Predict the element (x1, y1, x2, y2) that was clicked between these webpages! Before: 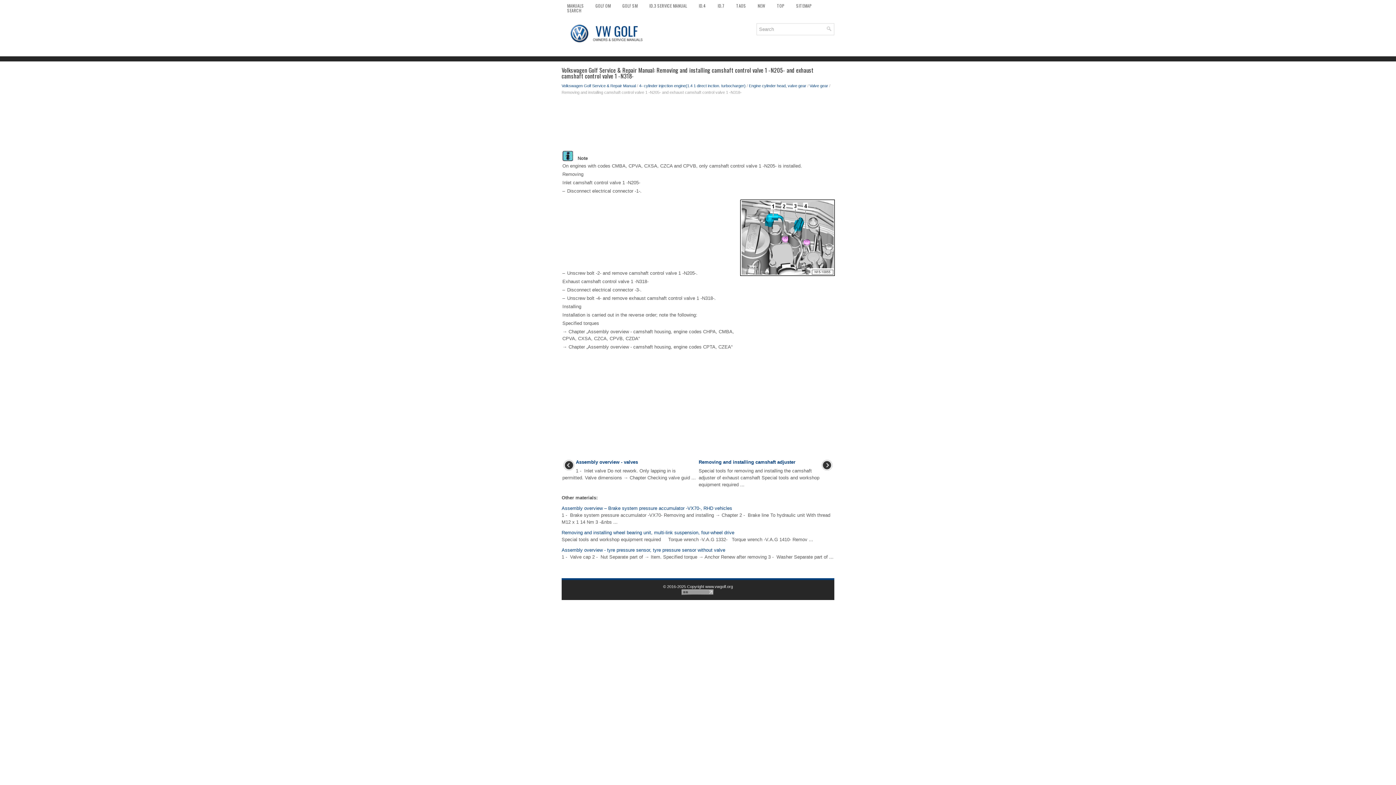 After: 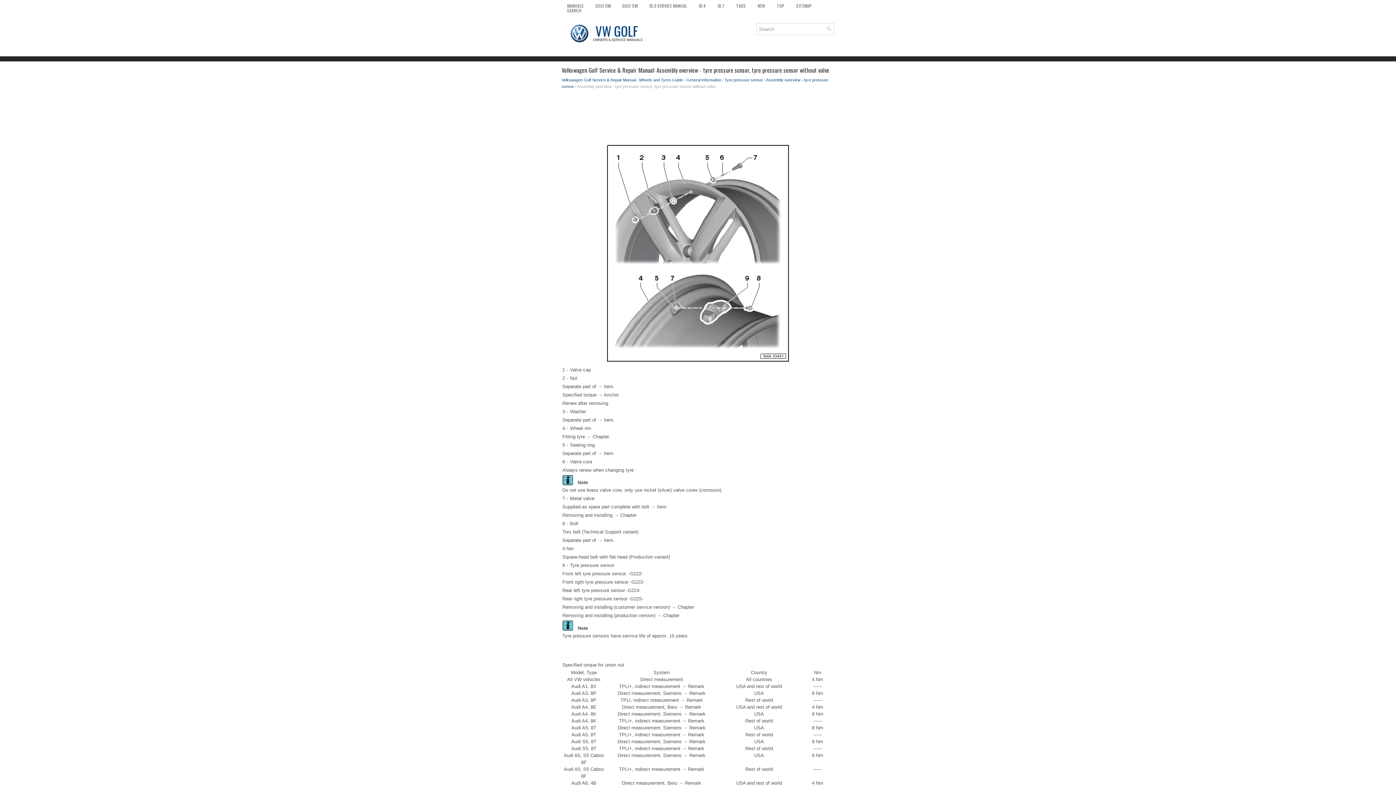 Action: bbox: (561, 547, 725, 553) label: Assembly overview - tyre pressure sensor, tyre pressure sensor without valve